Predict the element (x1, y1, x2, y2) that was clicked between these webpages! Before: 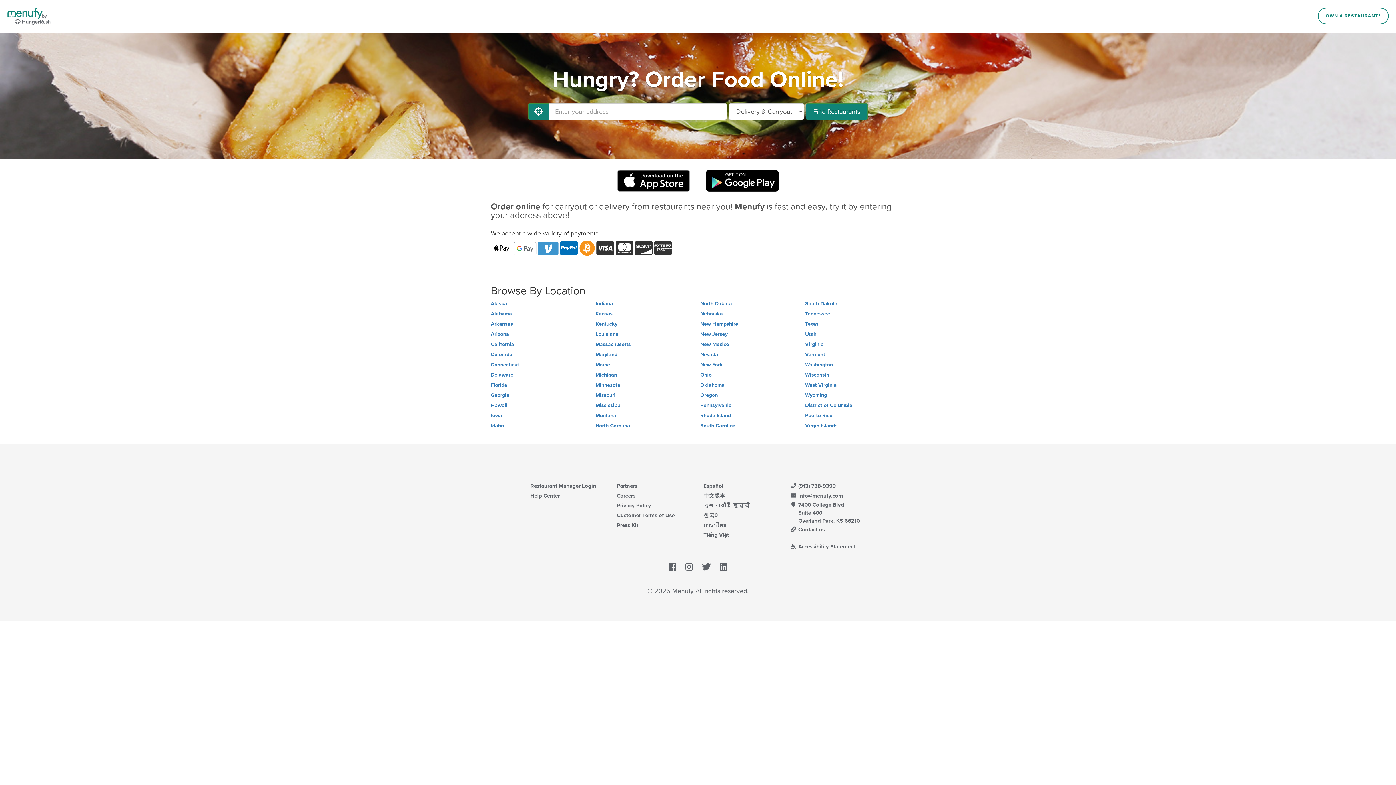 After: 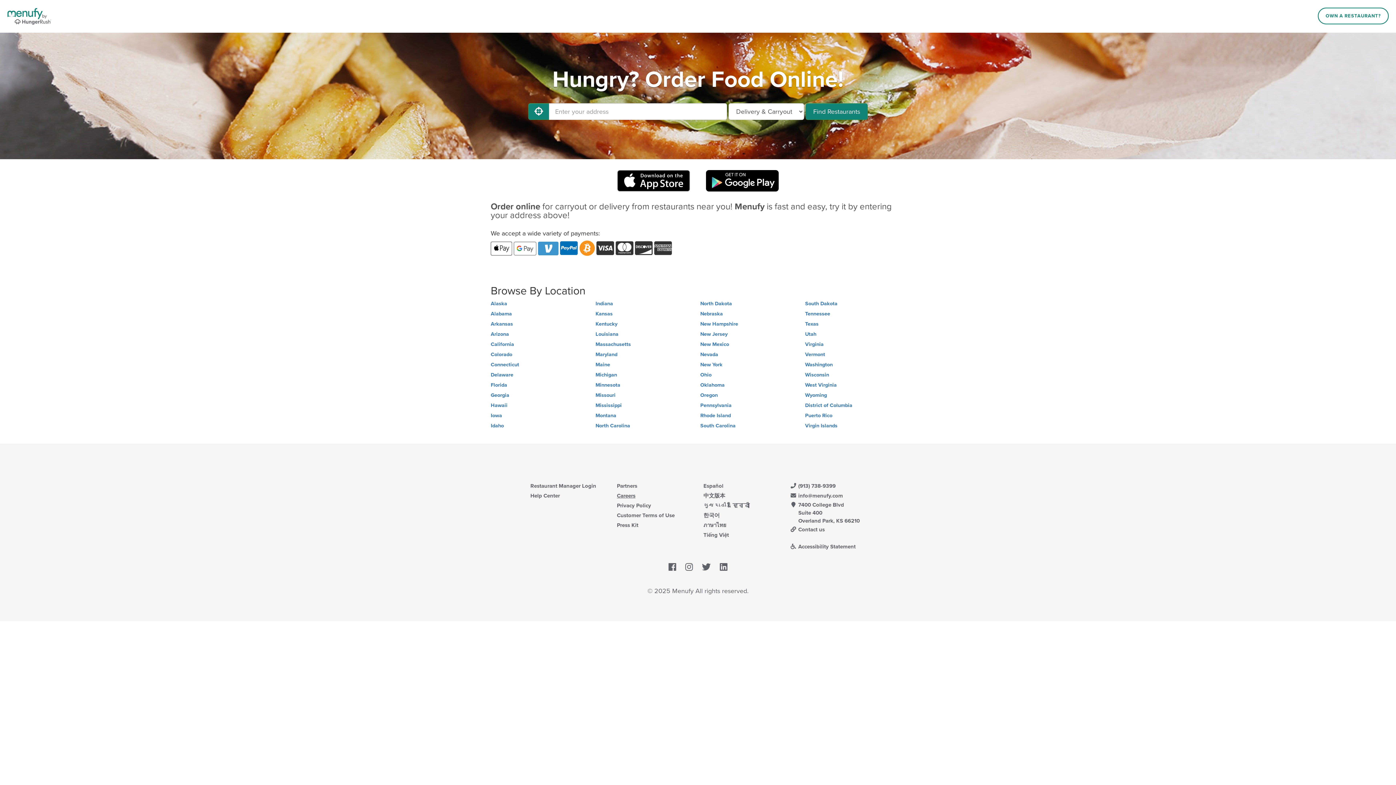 Action: label: Careers bbox: (617, 492, 635, 499)